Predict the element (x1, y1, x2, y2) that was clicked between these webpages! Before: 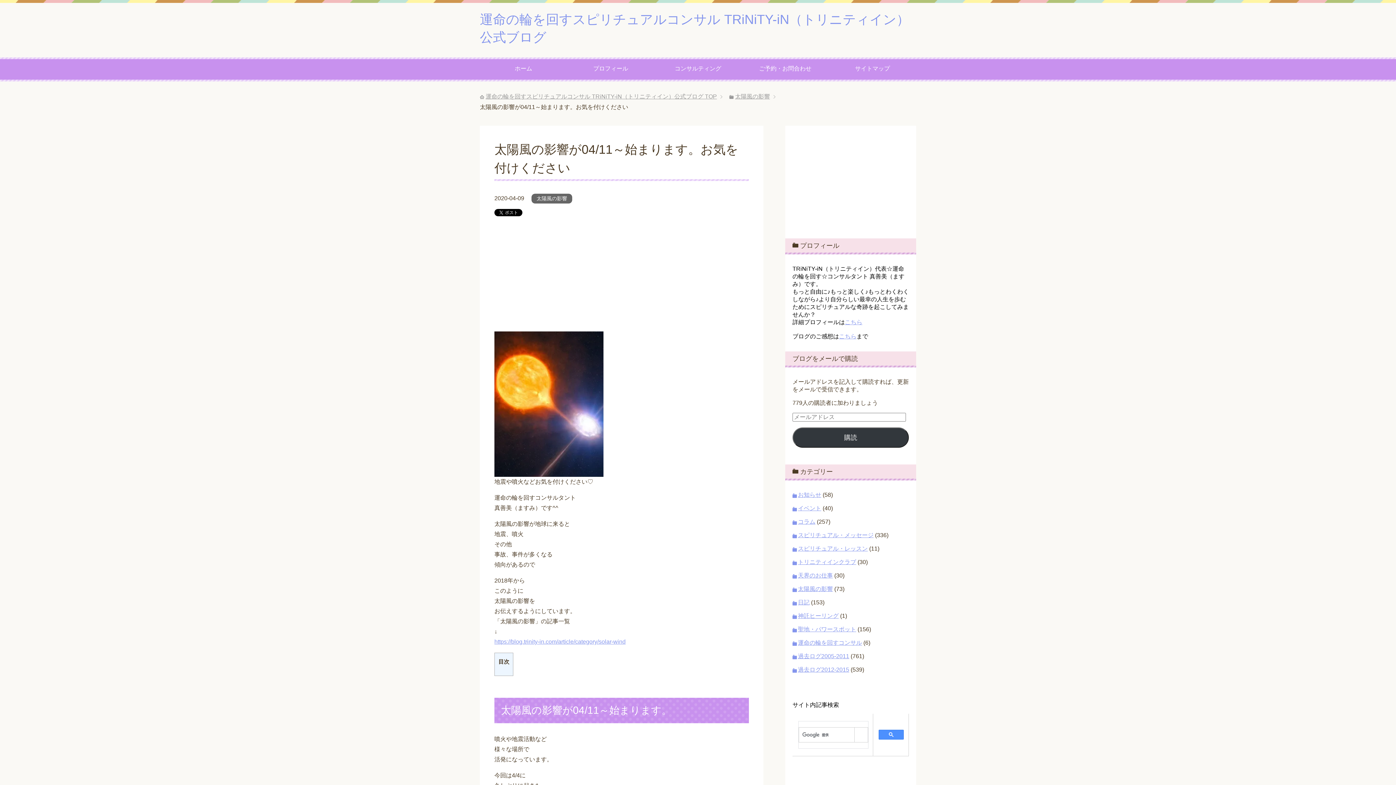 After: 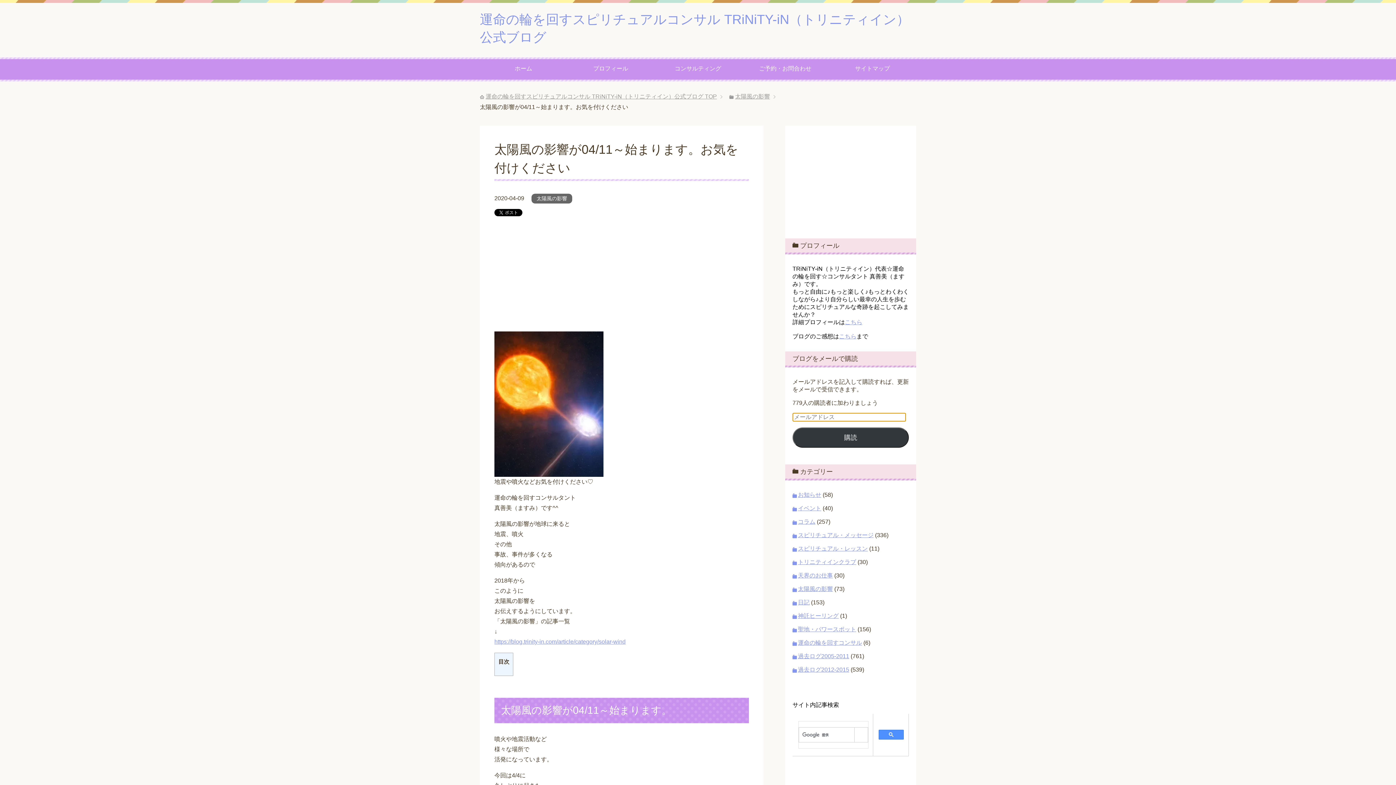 Action: label: 購読 bbox: (792, 427, 909, 448)